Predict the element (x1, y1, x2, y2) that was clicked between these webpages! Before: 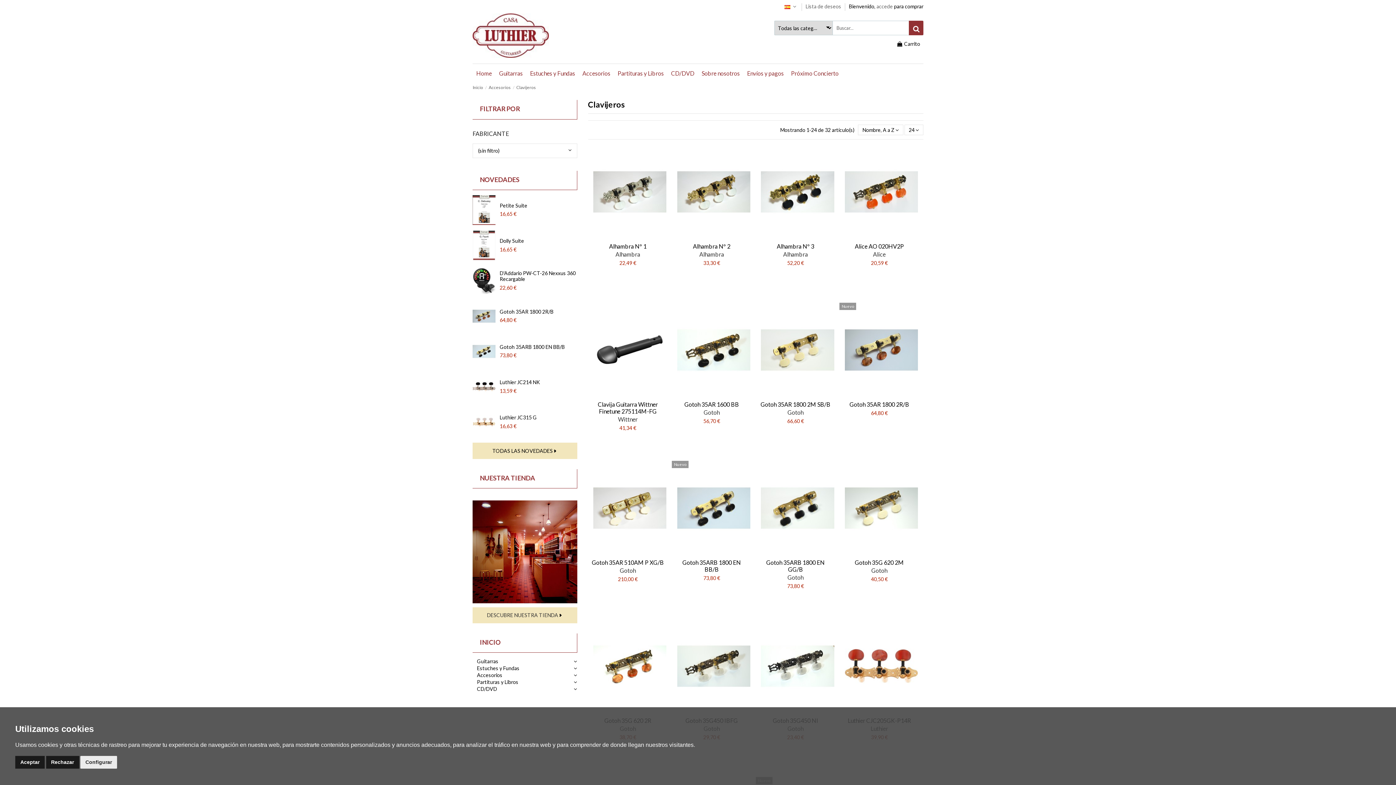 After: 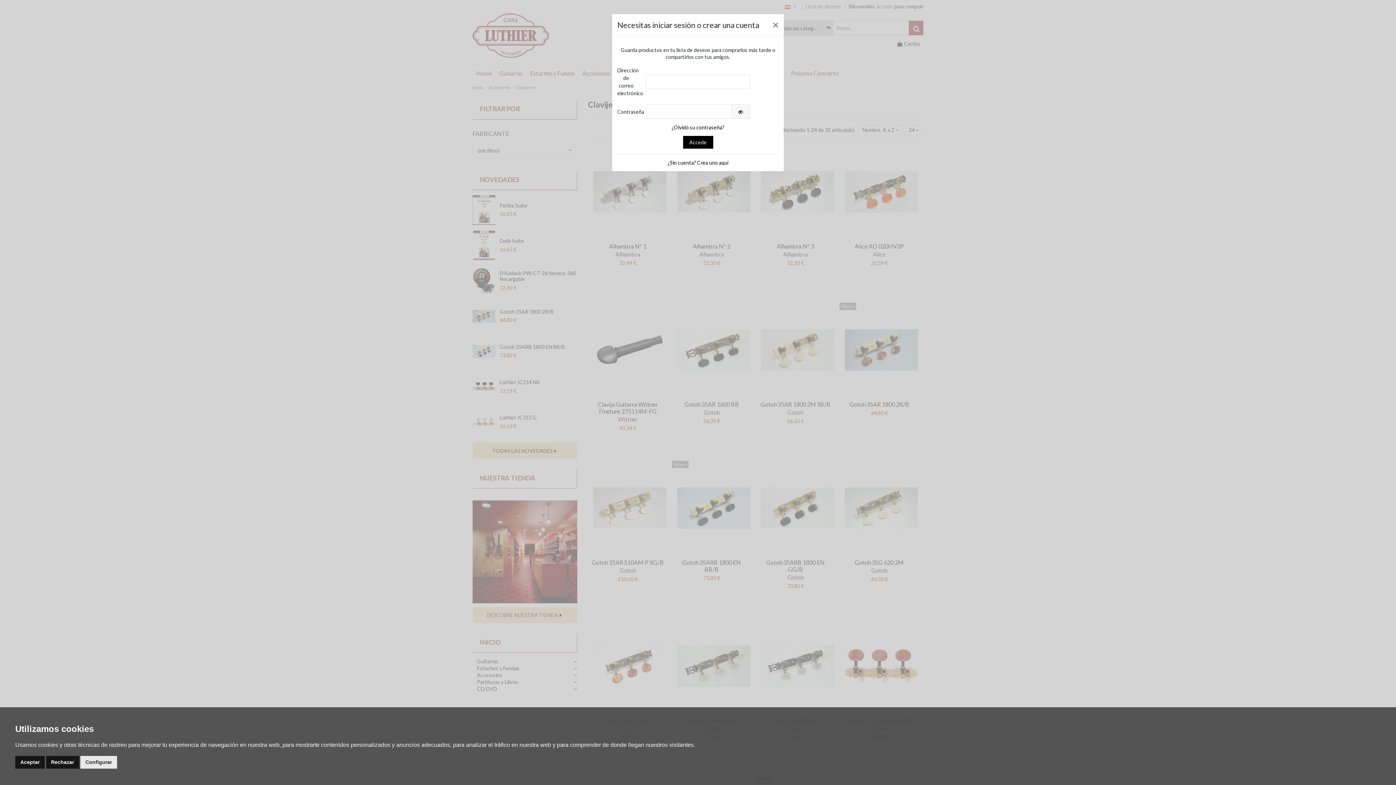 Action: bbox: (782, 389, 792, 399)